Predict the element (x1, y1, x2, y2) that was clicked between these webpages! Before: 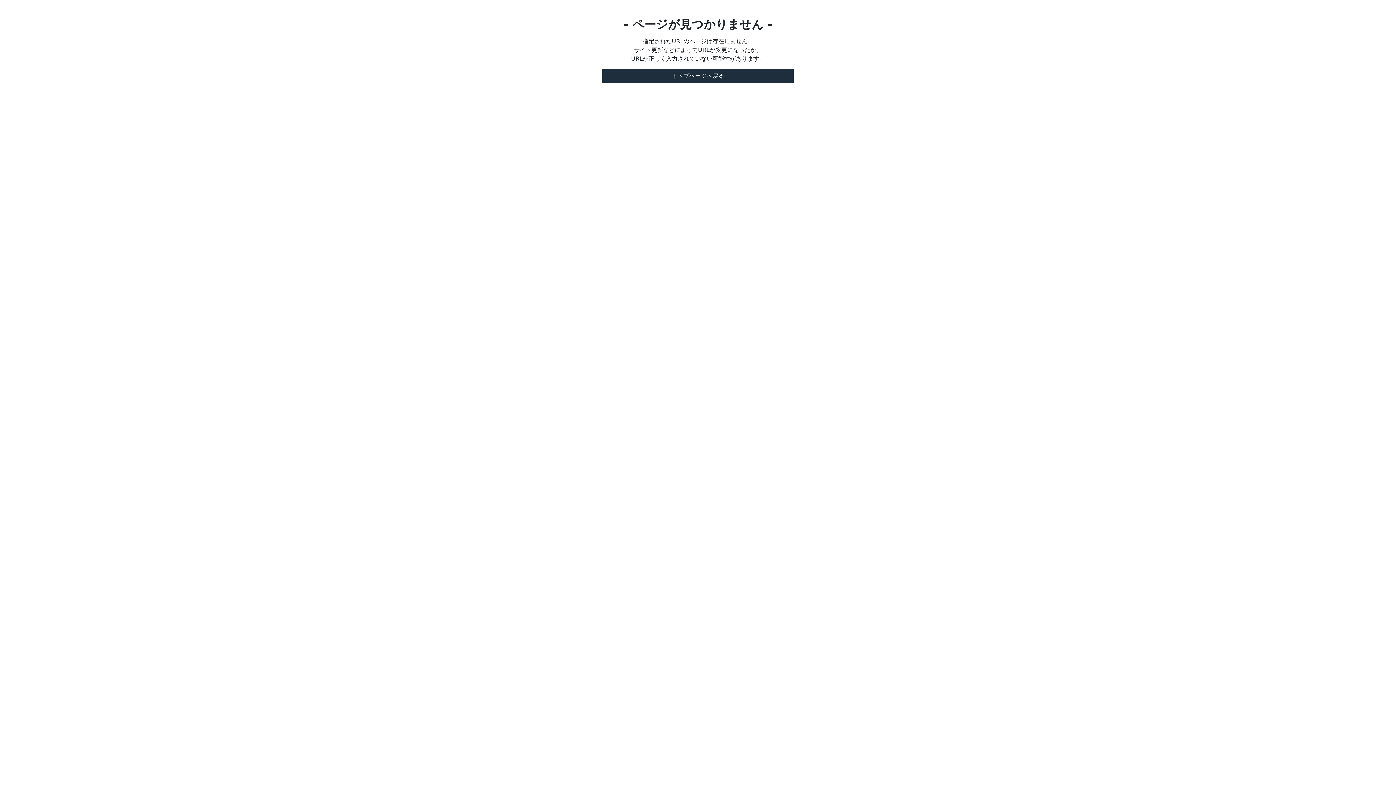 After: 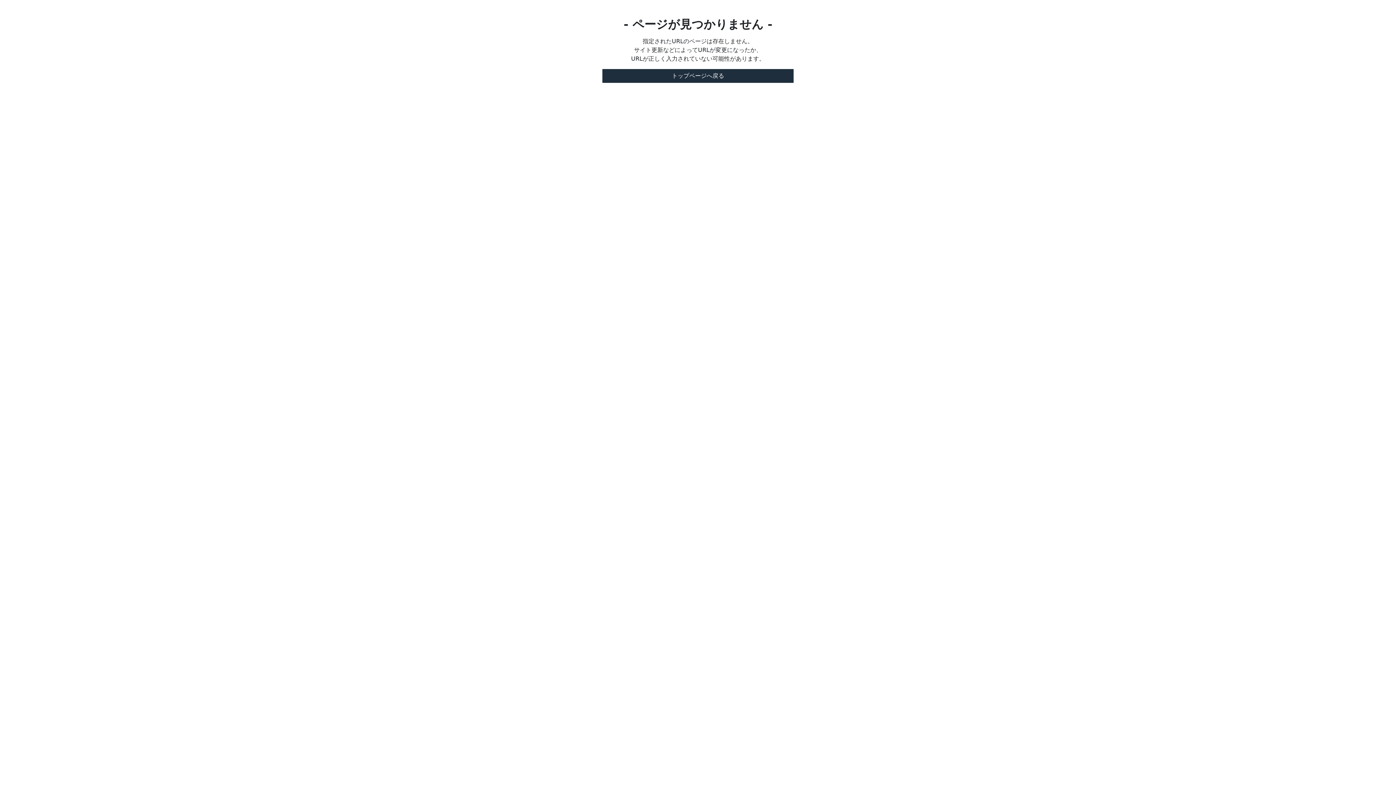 Action: bbox: (602, 69, 793, 82) label: トップページへ戻る